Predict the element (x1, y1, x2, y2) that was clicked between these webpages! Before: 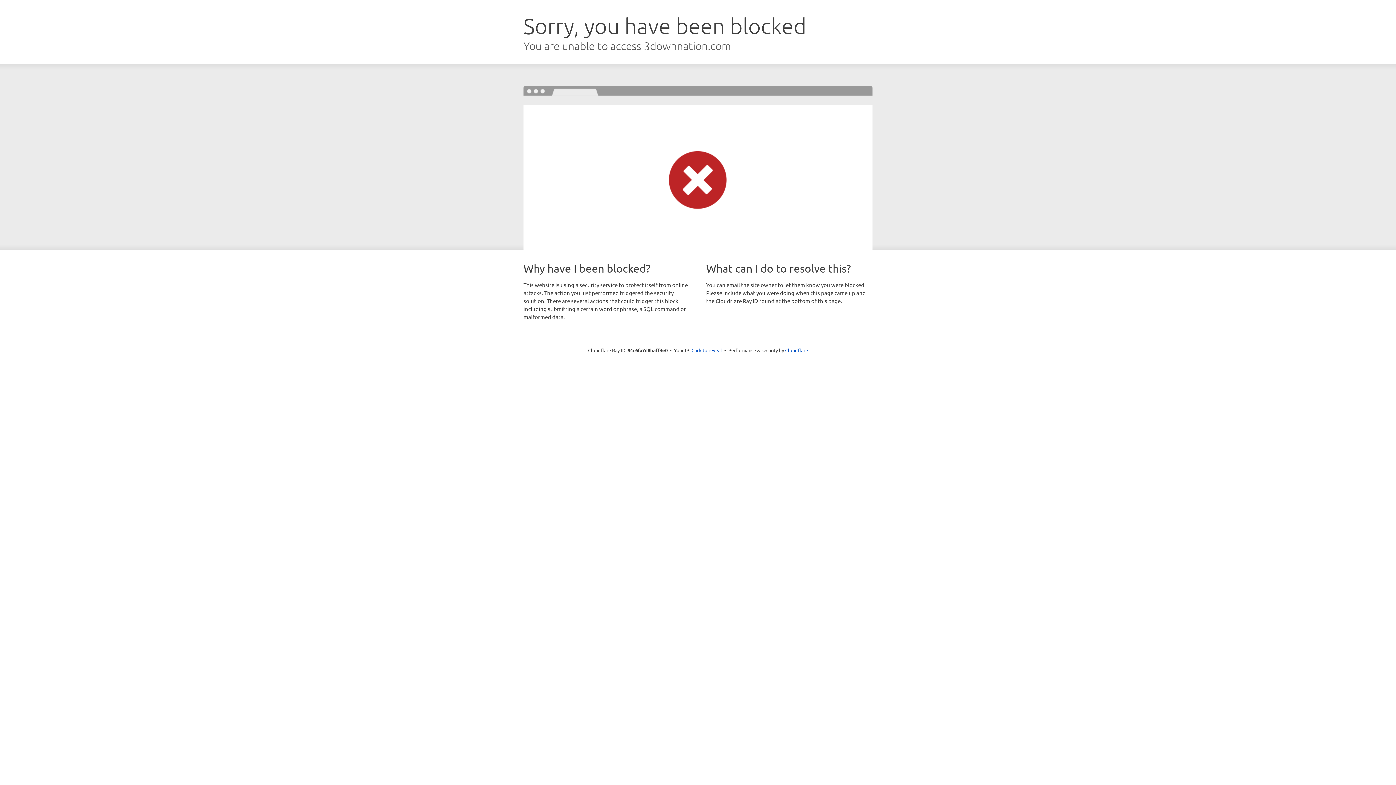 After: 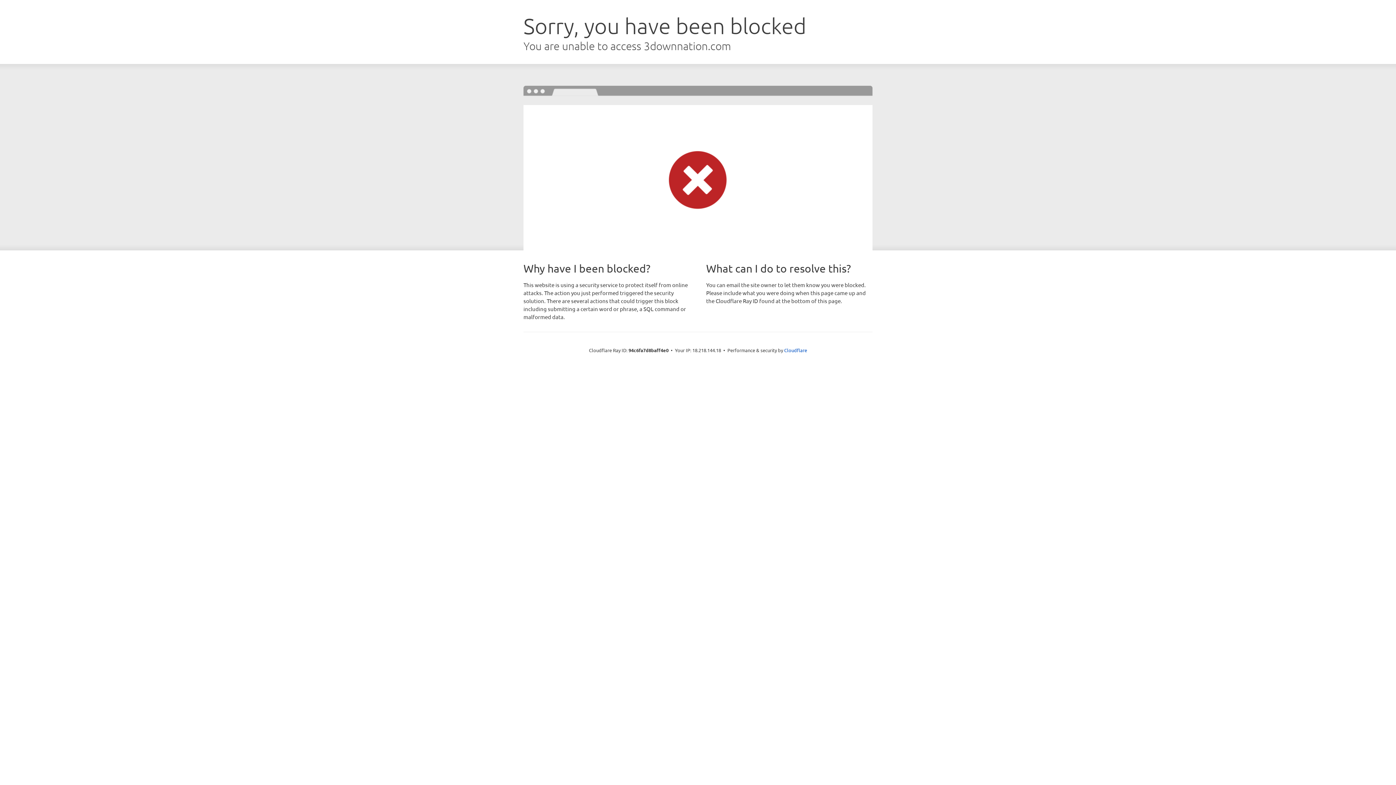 Action: label: Click to reveal bbox: (691, 346, 722, 353)